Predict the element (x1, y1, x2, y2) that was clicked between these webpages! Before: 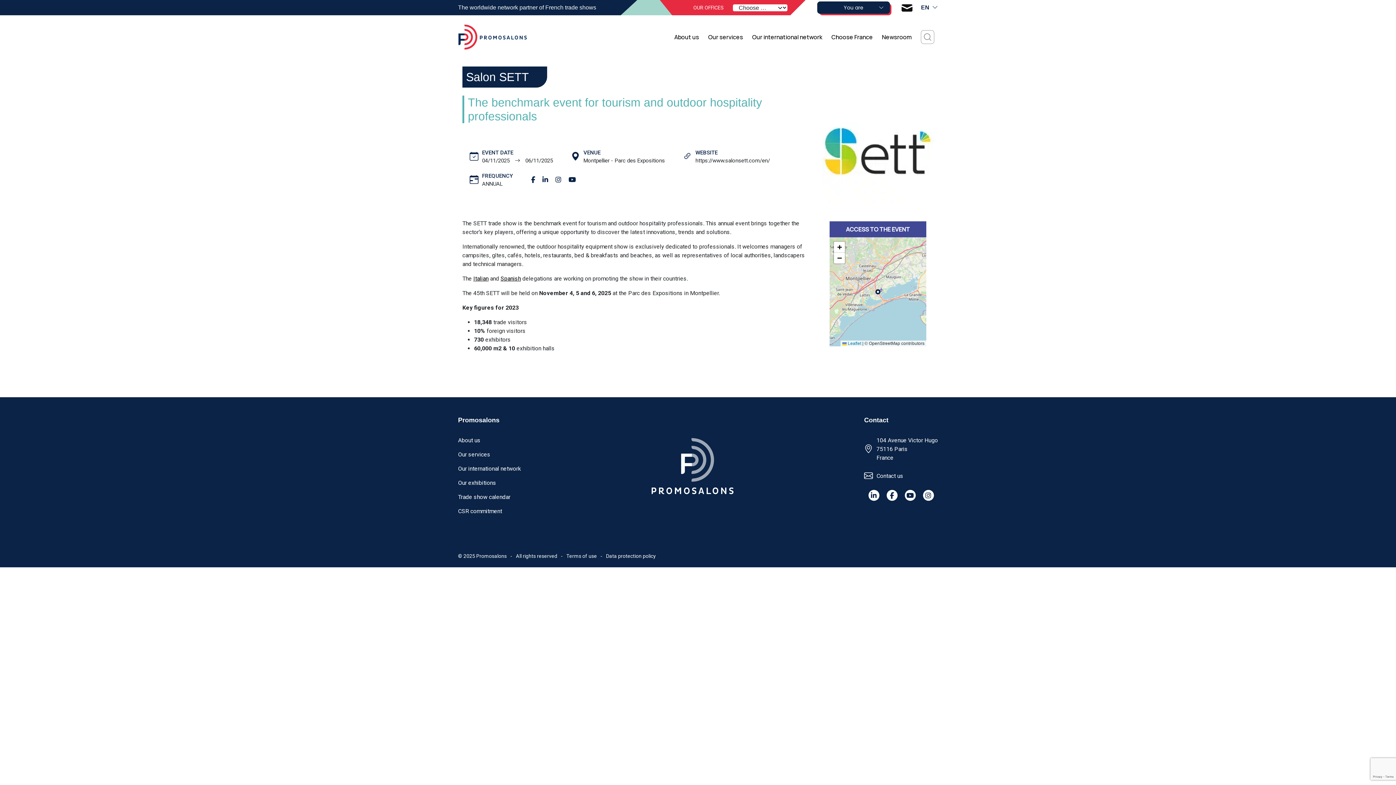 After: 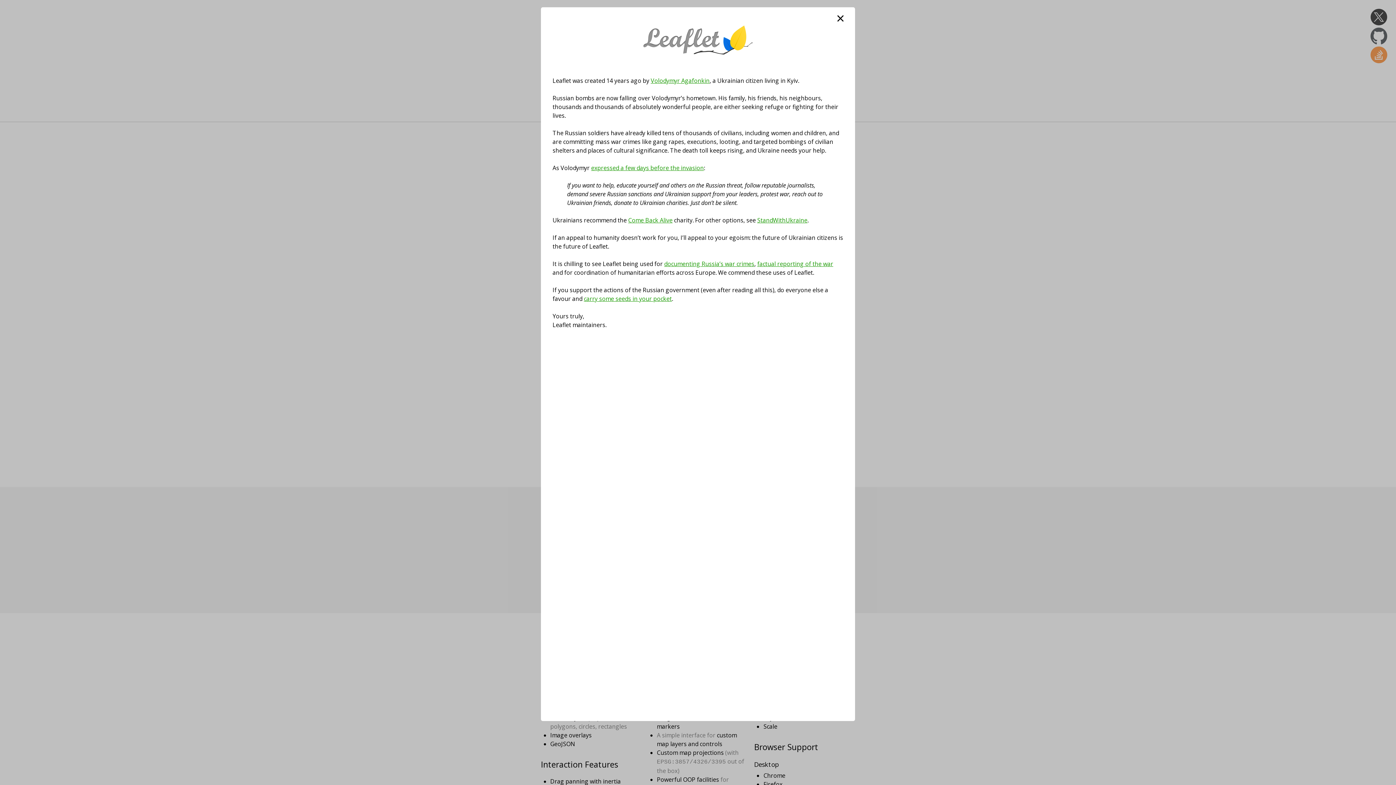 Action: label:  Leaflet bbox: (842, 341, 861, 346)